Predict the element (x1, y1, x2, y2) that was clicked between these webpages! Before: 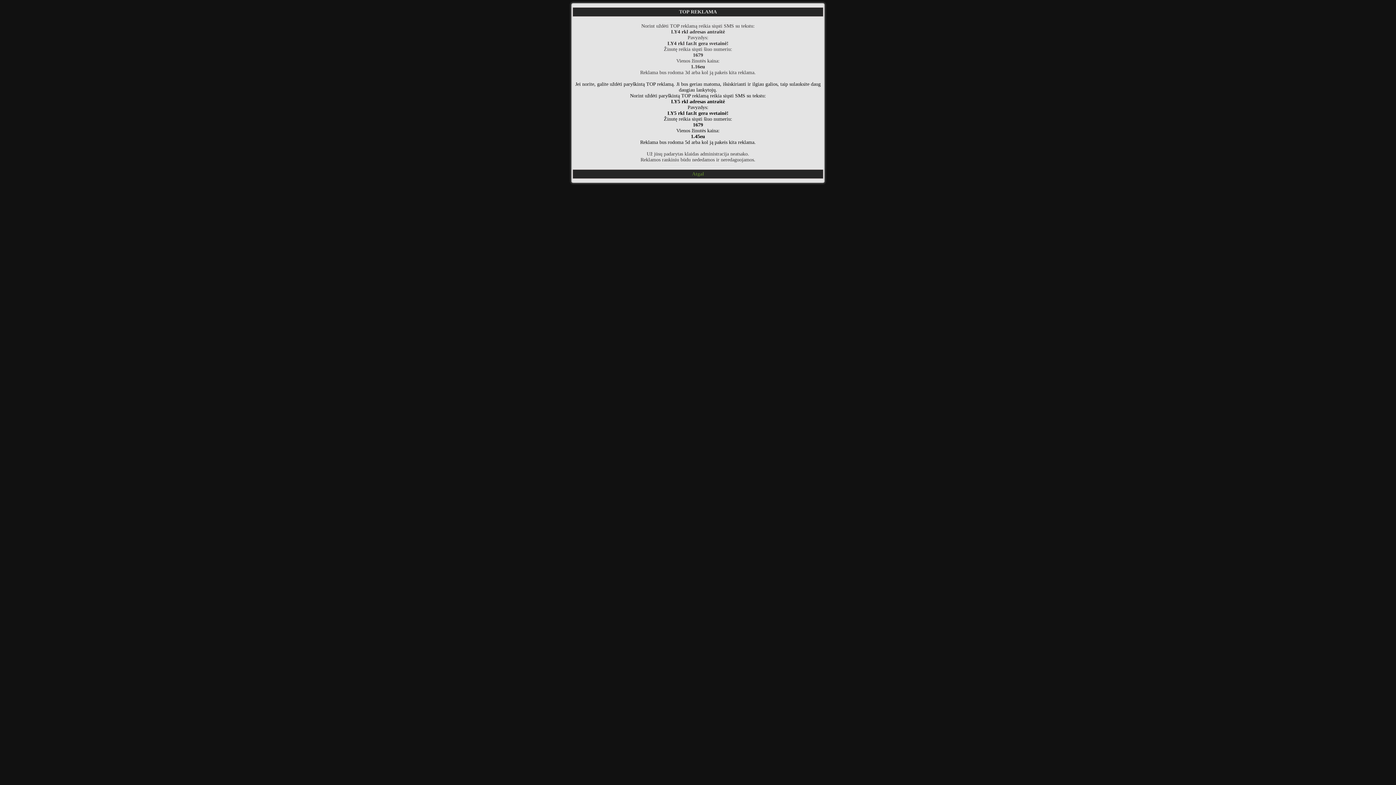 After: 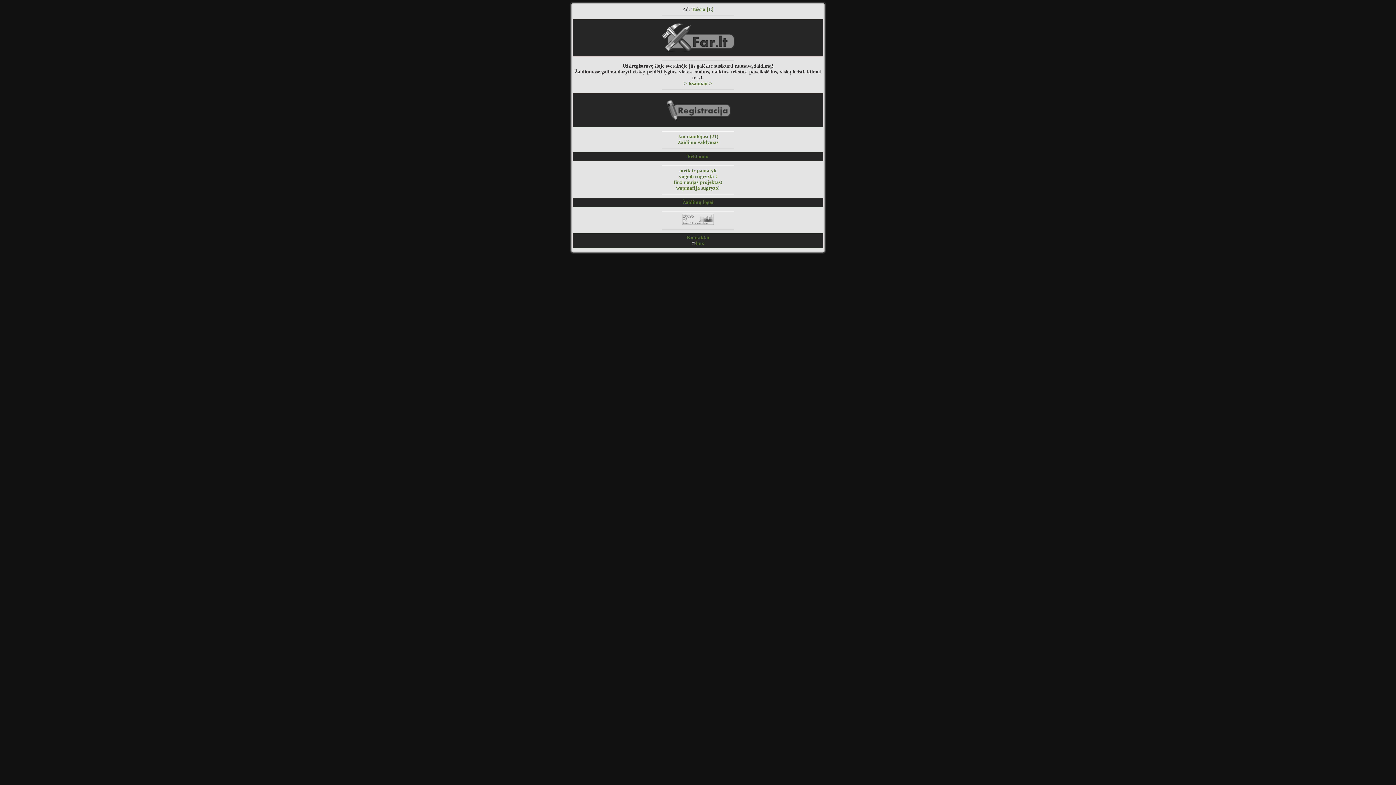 Action: label: Atgal bbox: (692, 171, 704, 176)